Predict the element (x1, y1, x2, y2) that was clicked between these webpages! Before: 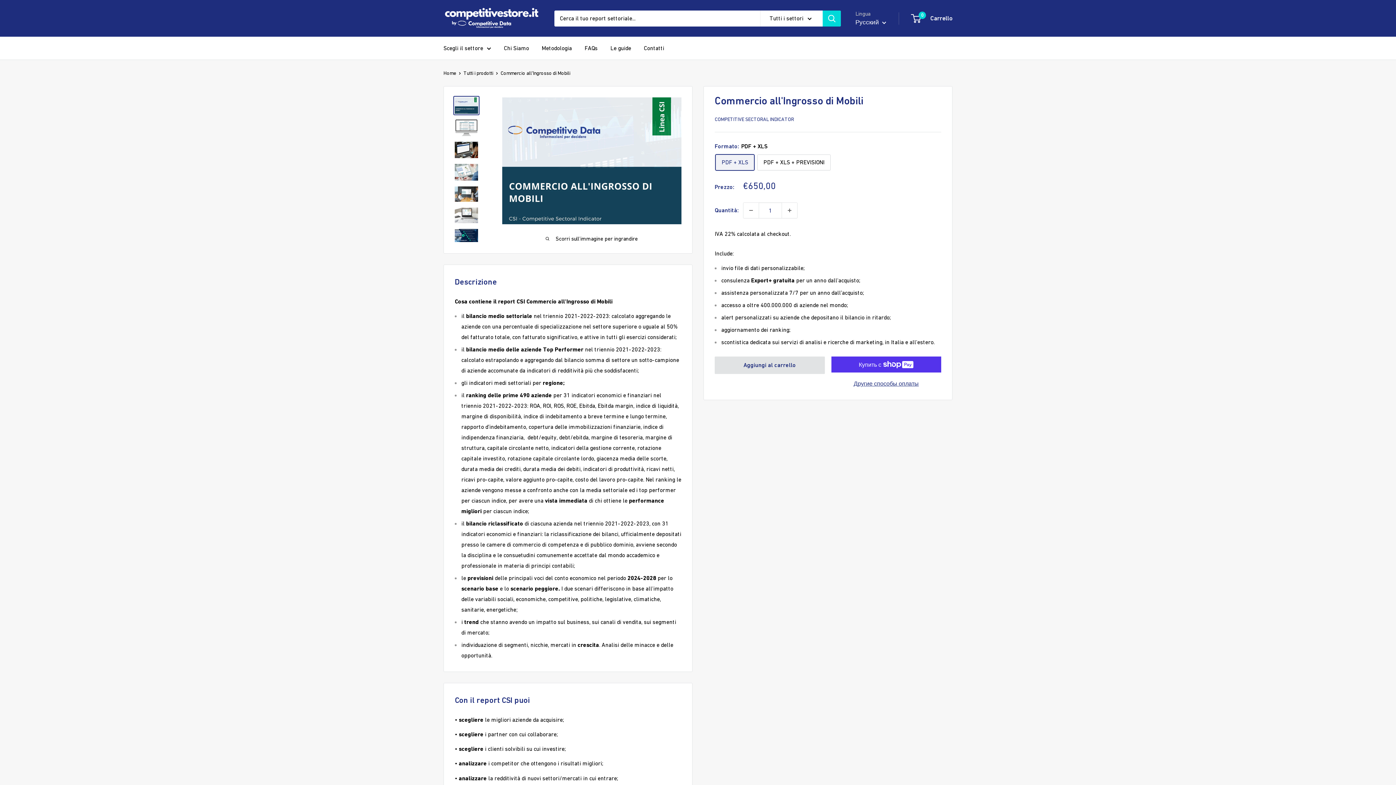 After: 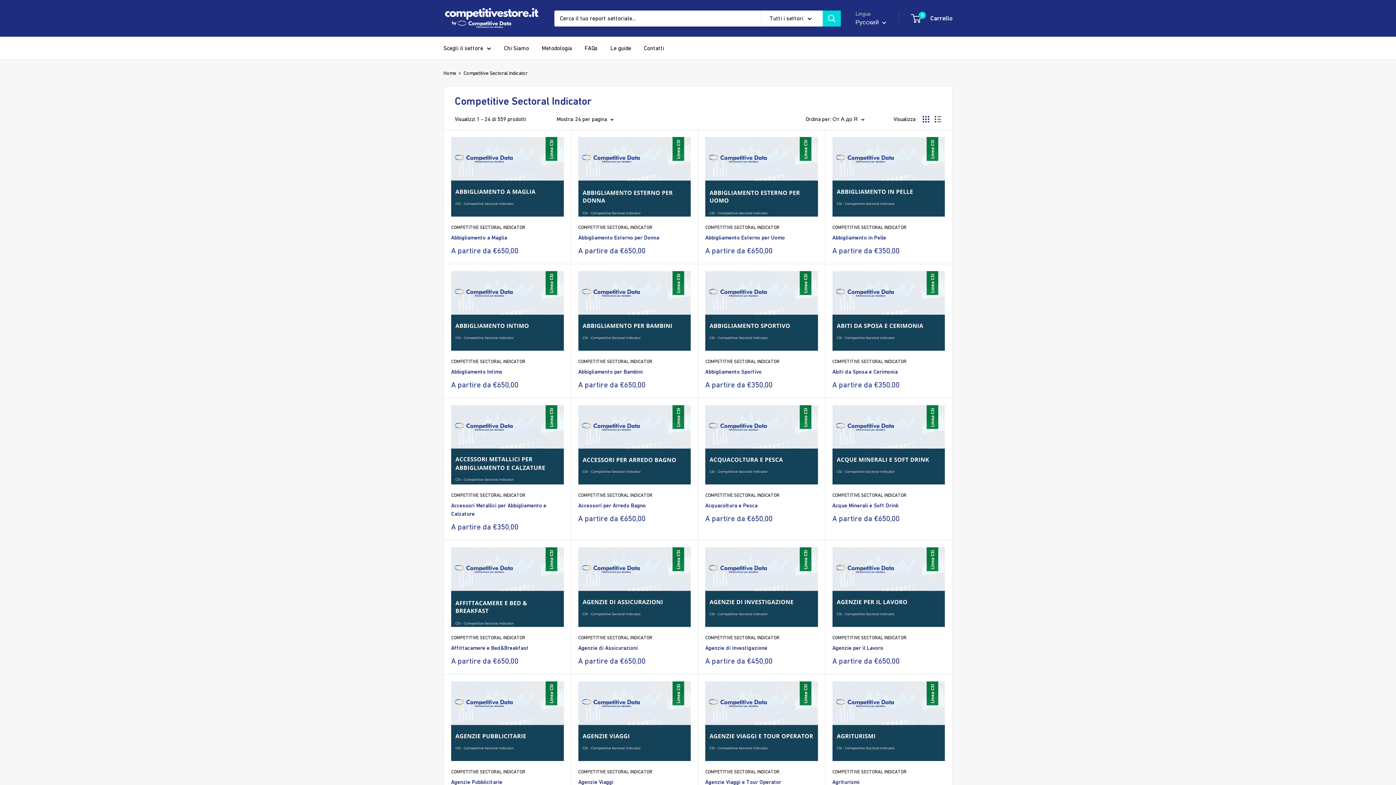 Action: label: COMPETITIVE SECTORAL INDICATOR bbox: (714, 116, 794, 122)